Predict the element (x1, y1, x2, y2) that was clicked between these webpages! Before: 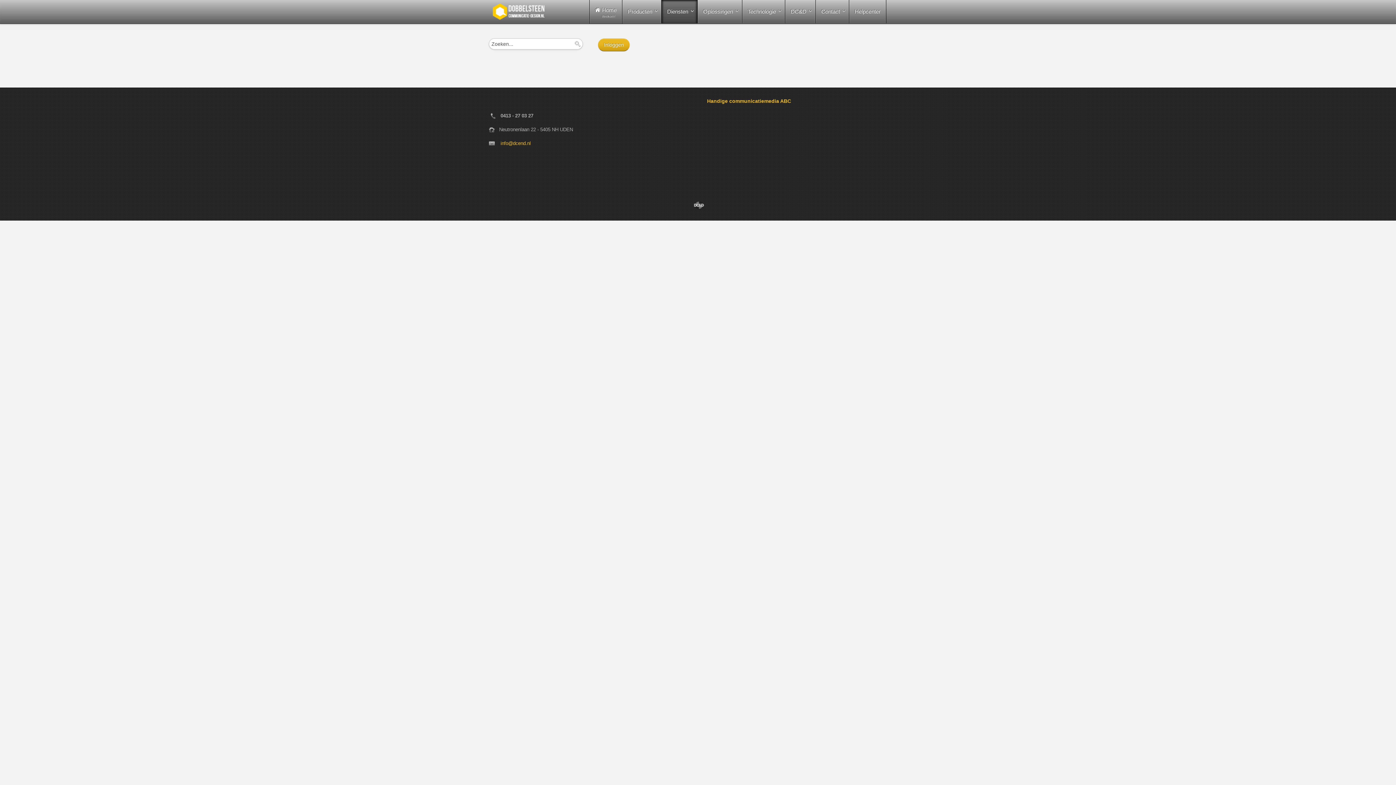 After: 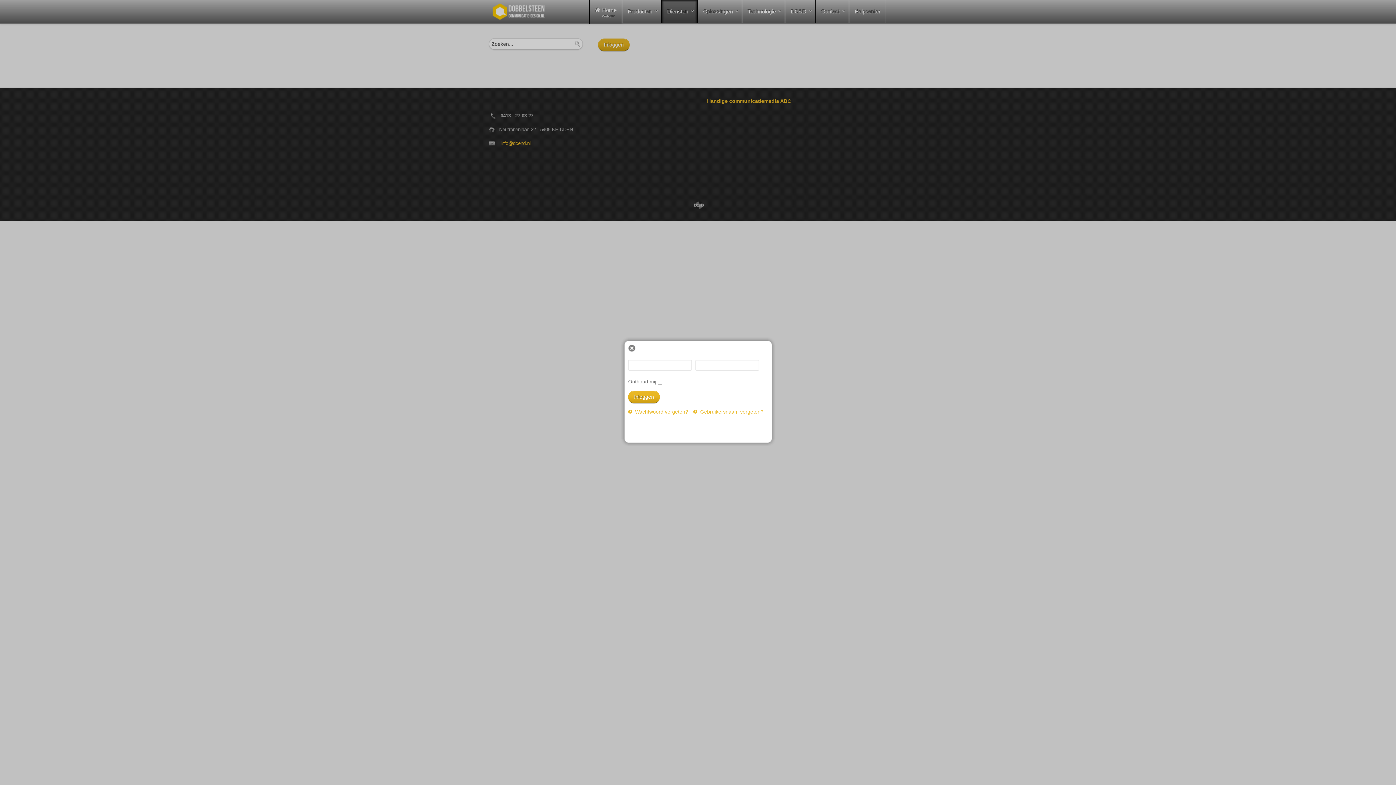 Action: bbox: (598, 38, 629, 51) label: Inloggen